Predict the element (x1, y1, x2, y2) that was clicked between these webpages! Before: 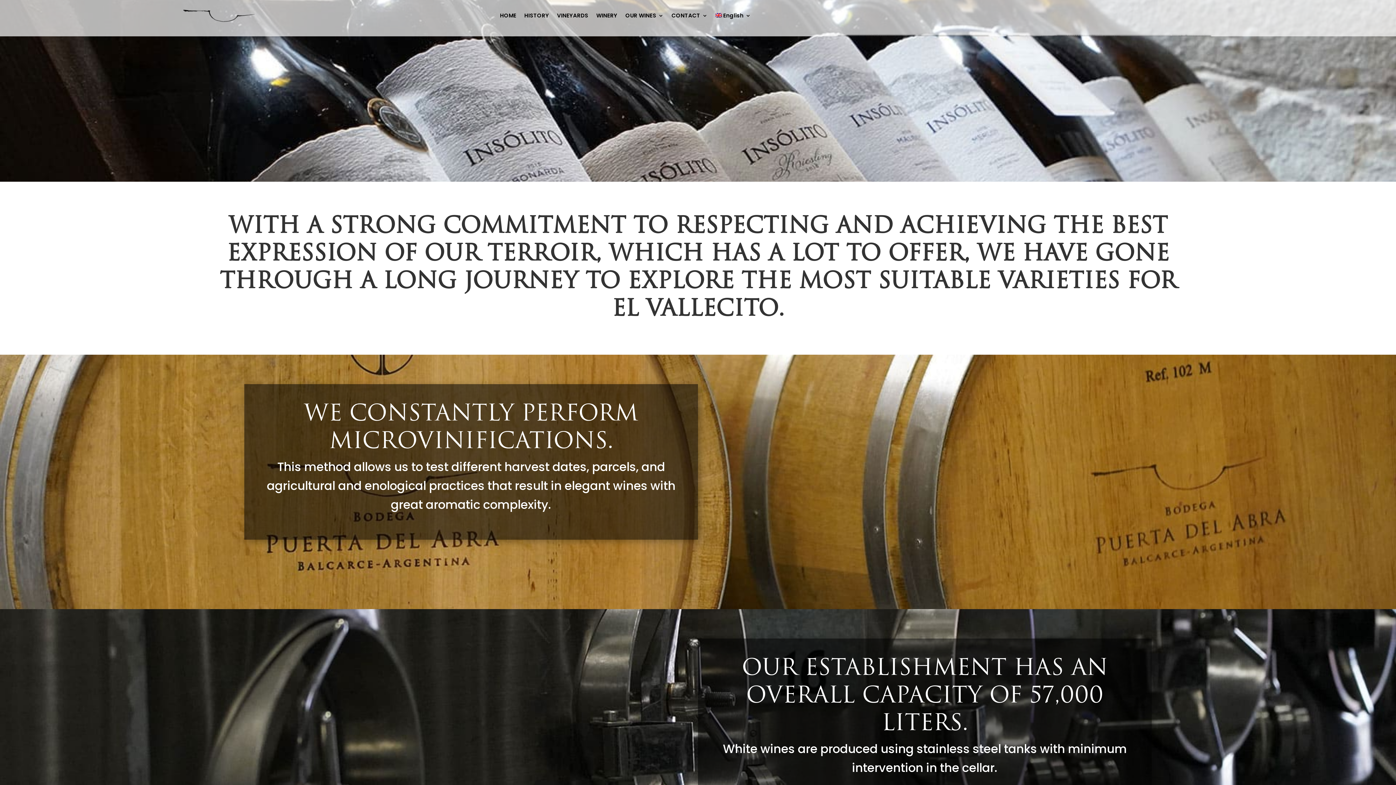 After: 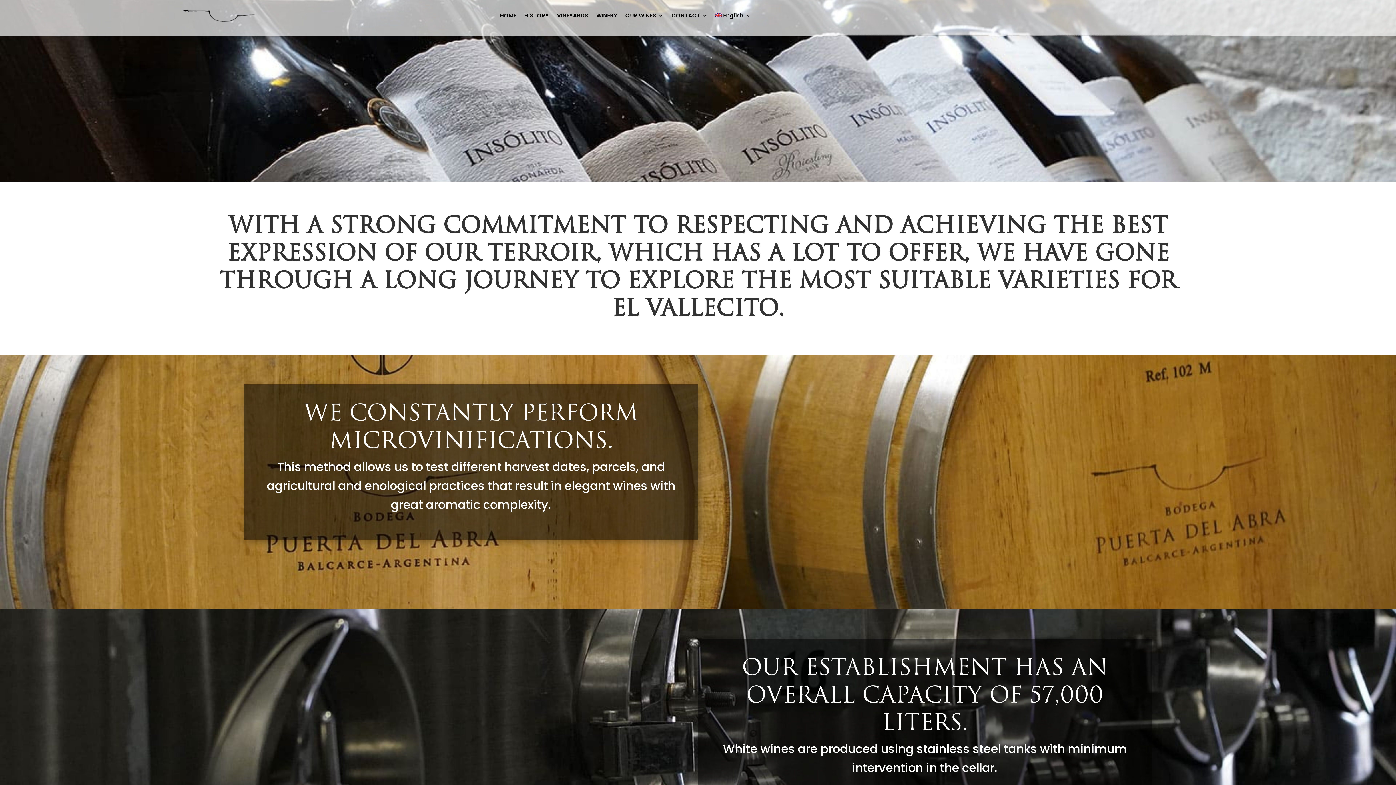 Action: bbox: (596, 6, 617, 27) label: WINERY